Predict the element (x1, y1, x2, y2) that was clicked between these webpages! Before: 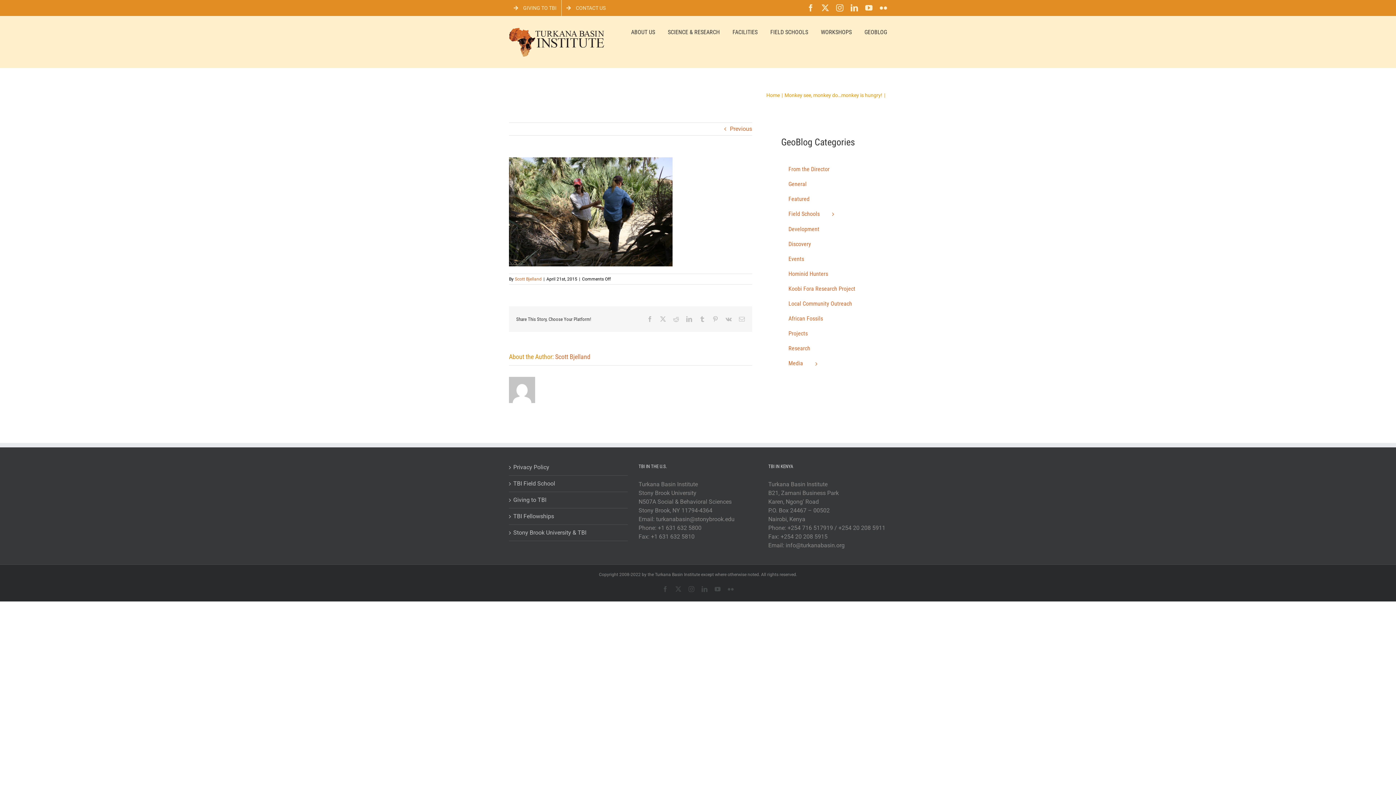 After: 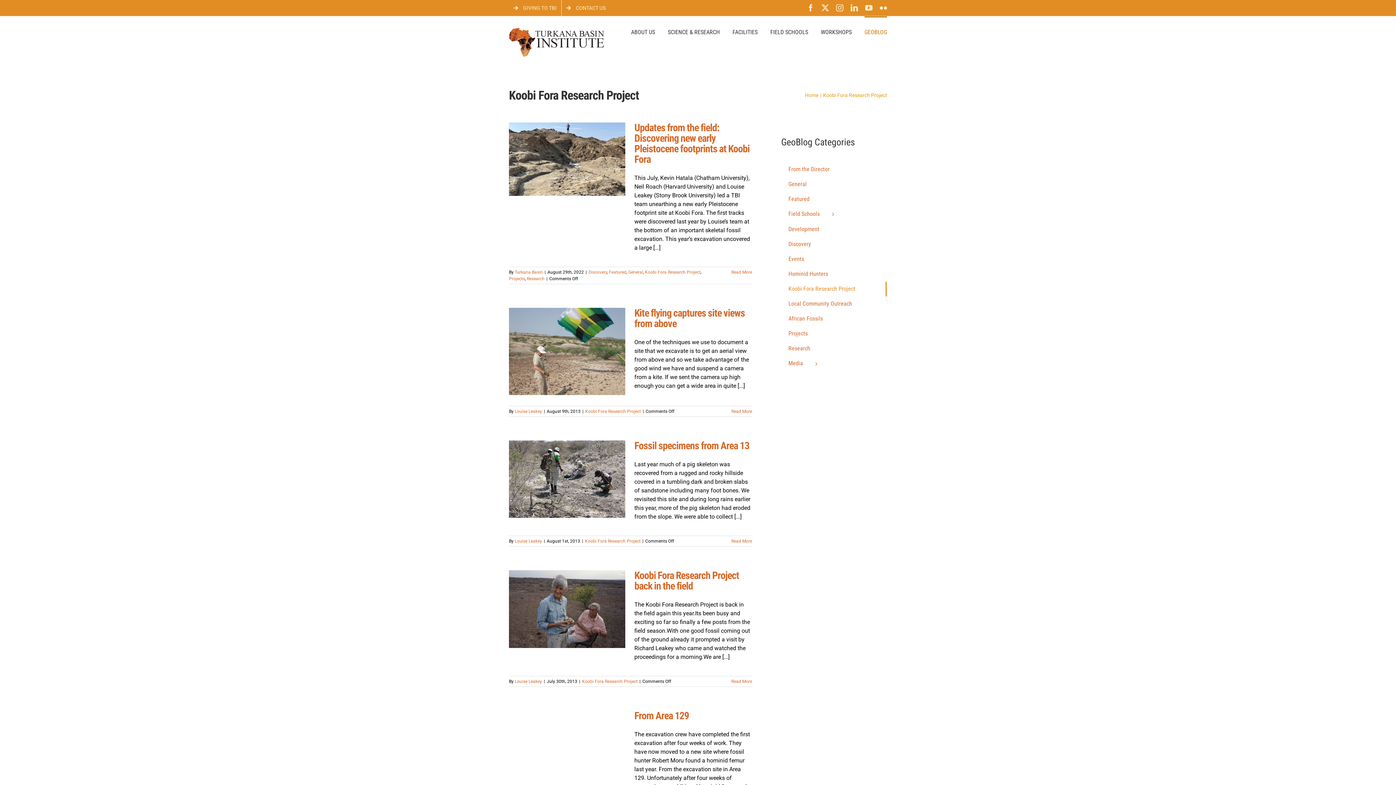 Action: bbox: (781, 281, 886, 296) label: Koobi Fora Research Project